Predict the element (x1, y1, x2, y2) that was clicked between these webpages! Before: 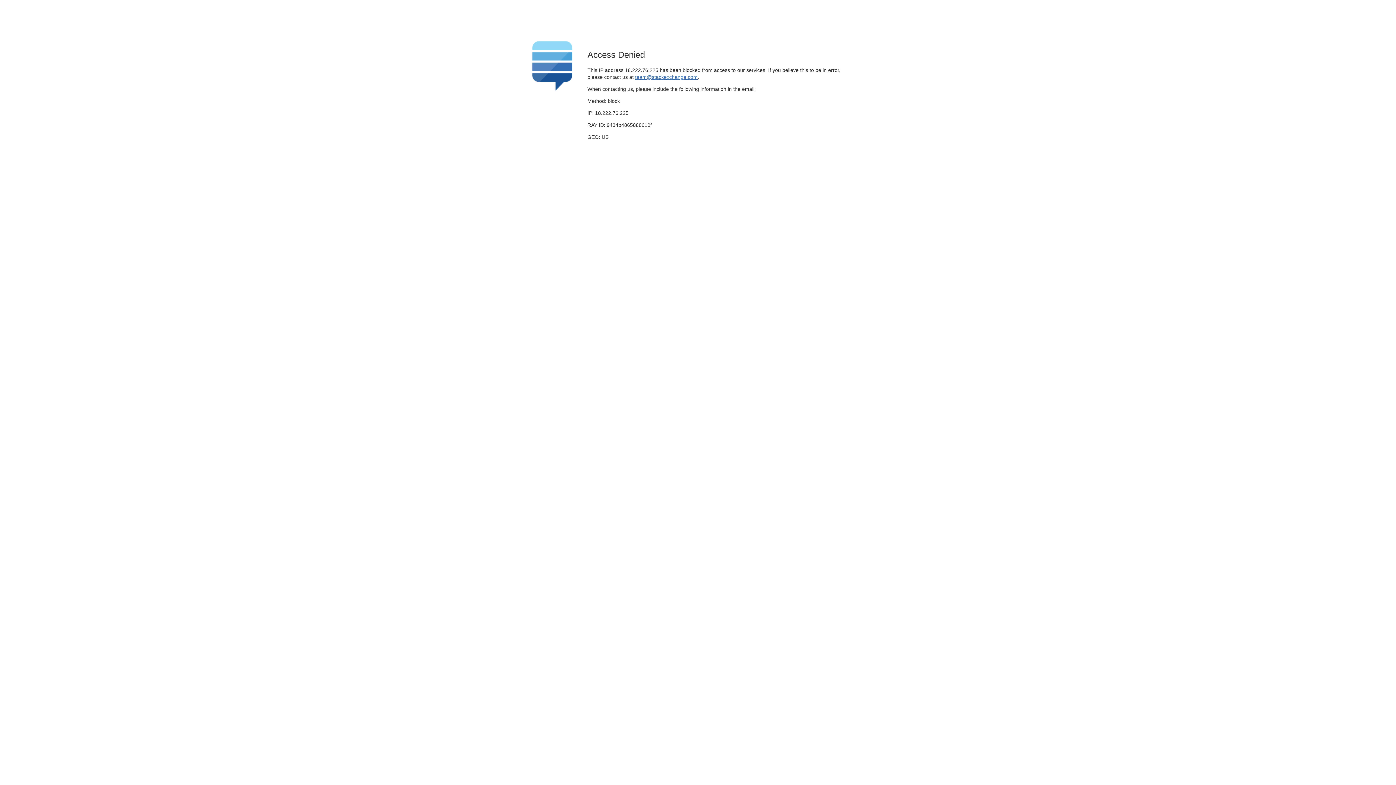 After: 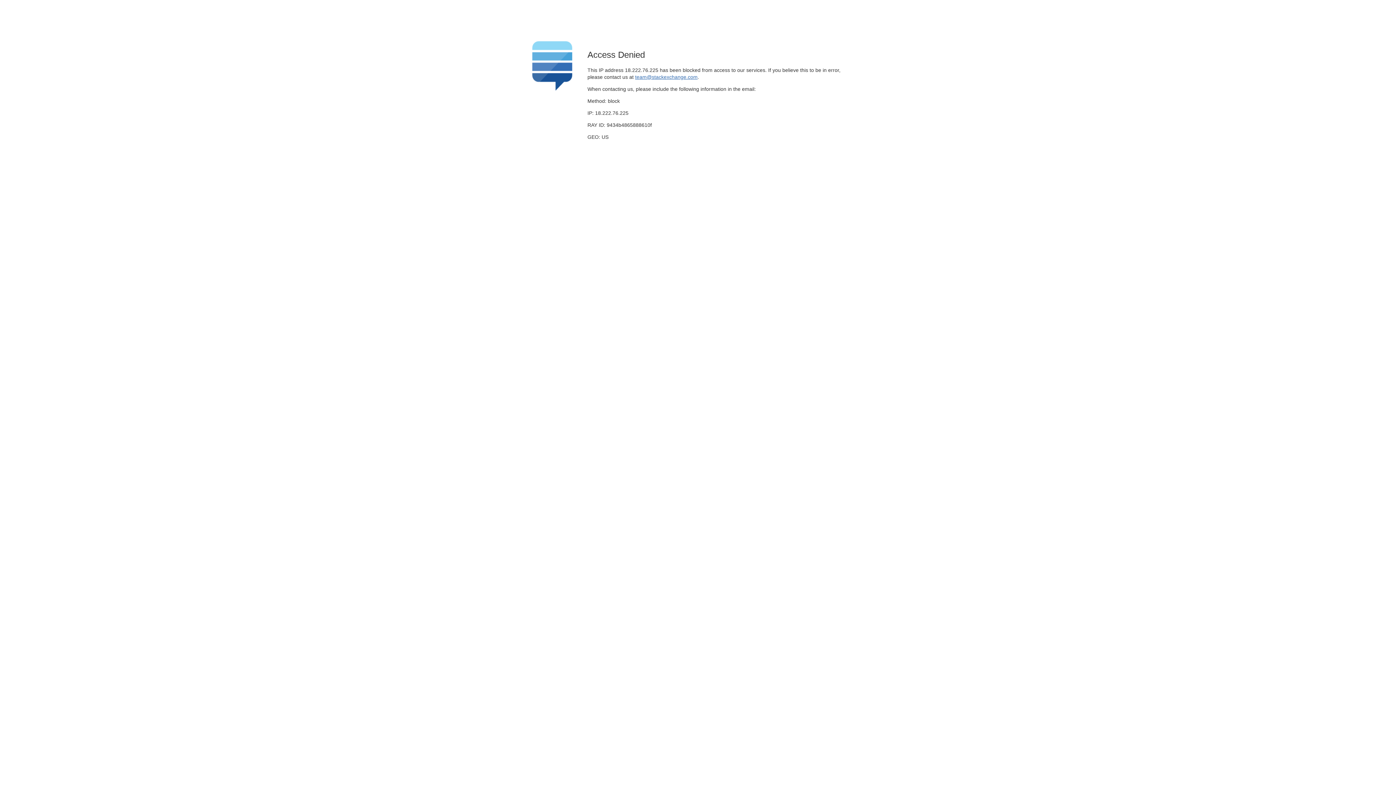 Action: bbox: (635, 74, 697, 79) label: team@stackexchange.com